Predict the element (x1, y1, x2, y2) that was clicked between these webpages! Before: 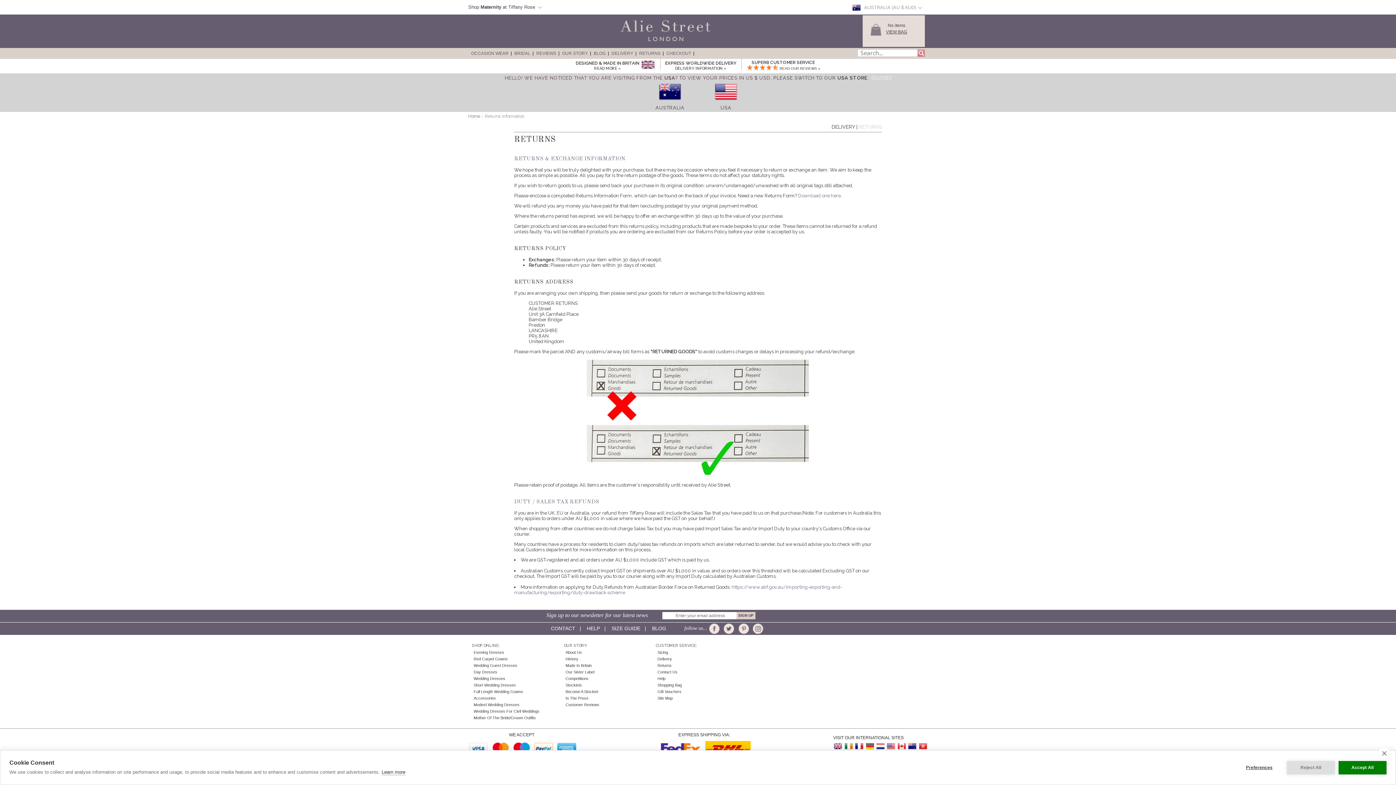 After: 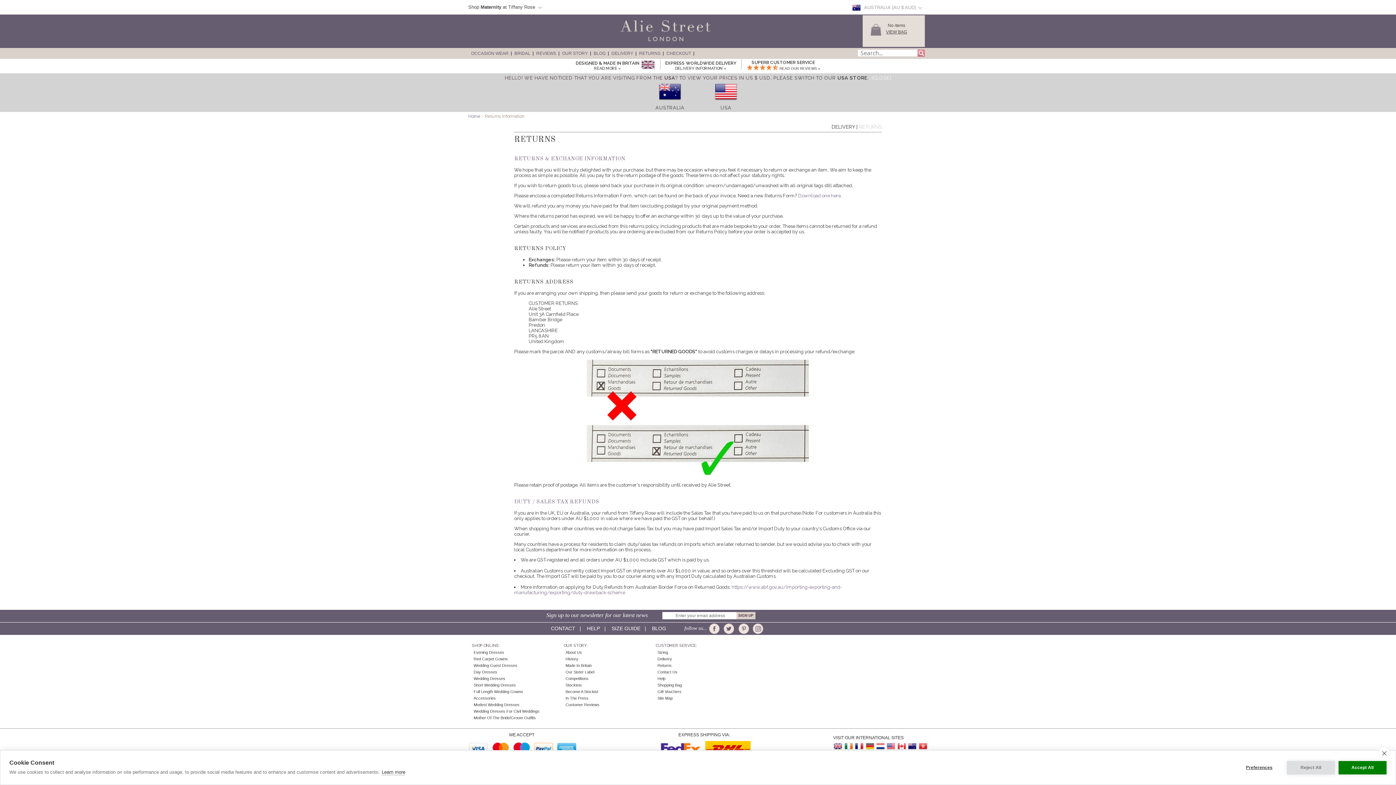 Action: bbox: (750, 623, 763, 634)